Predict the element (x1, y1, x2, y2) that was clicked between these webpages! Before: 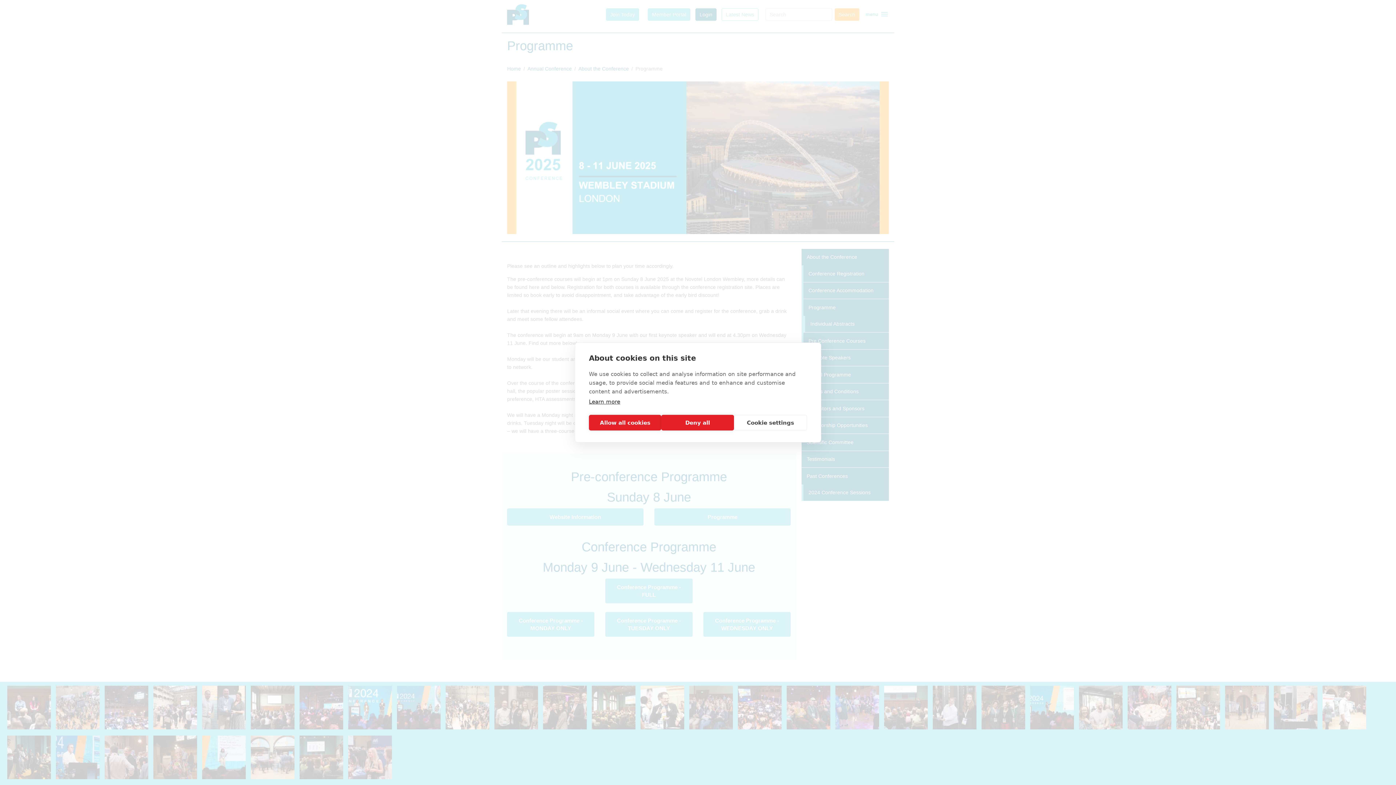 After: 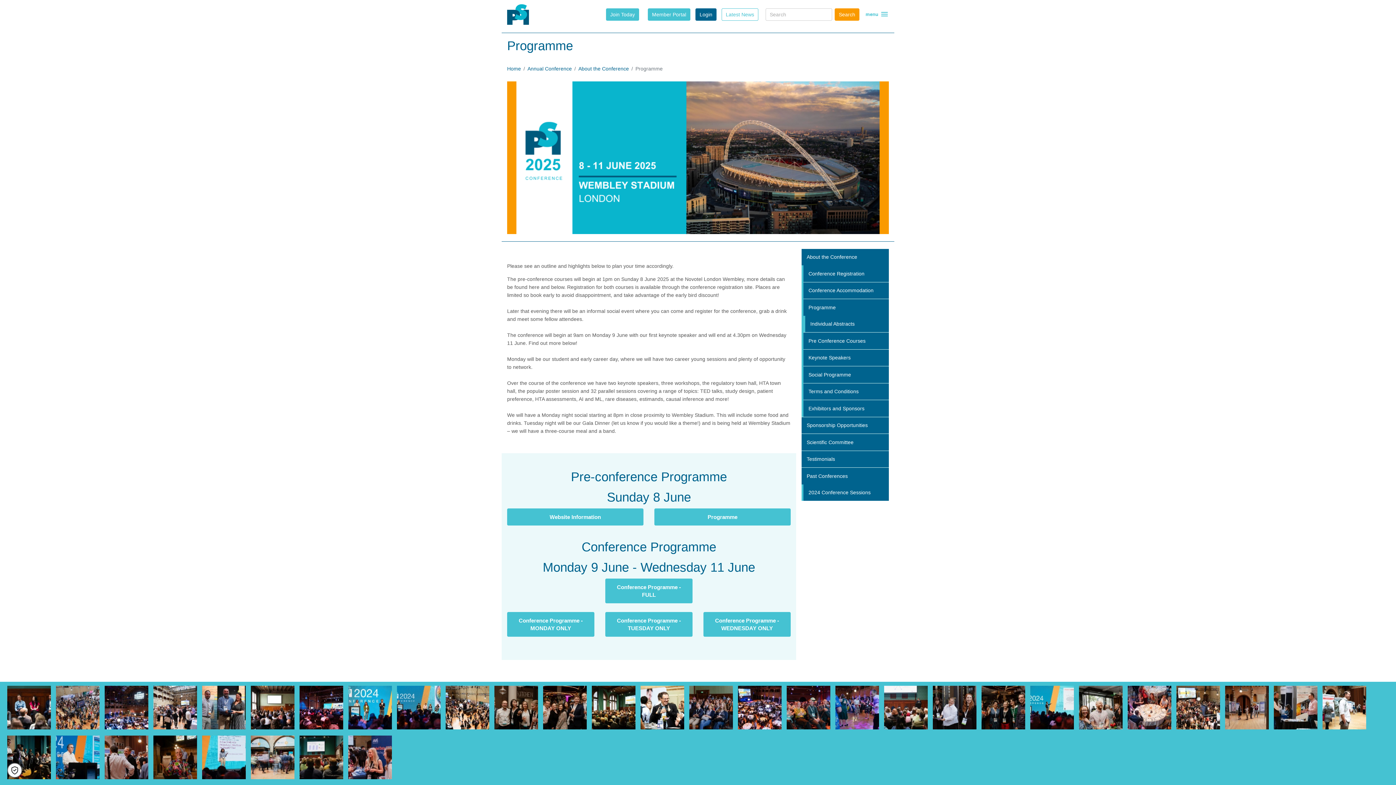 Action: bbox: (589, 415, 661, 430) label: Allow all cookies